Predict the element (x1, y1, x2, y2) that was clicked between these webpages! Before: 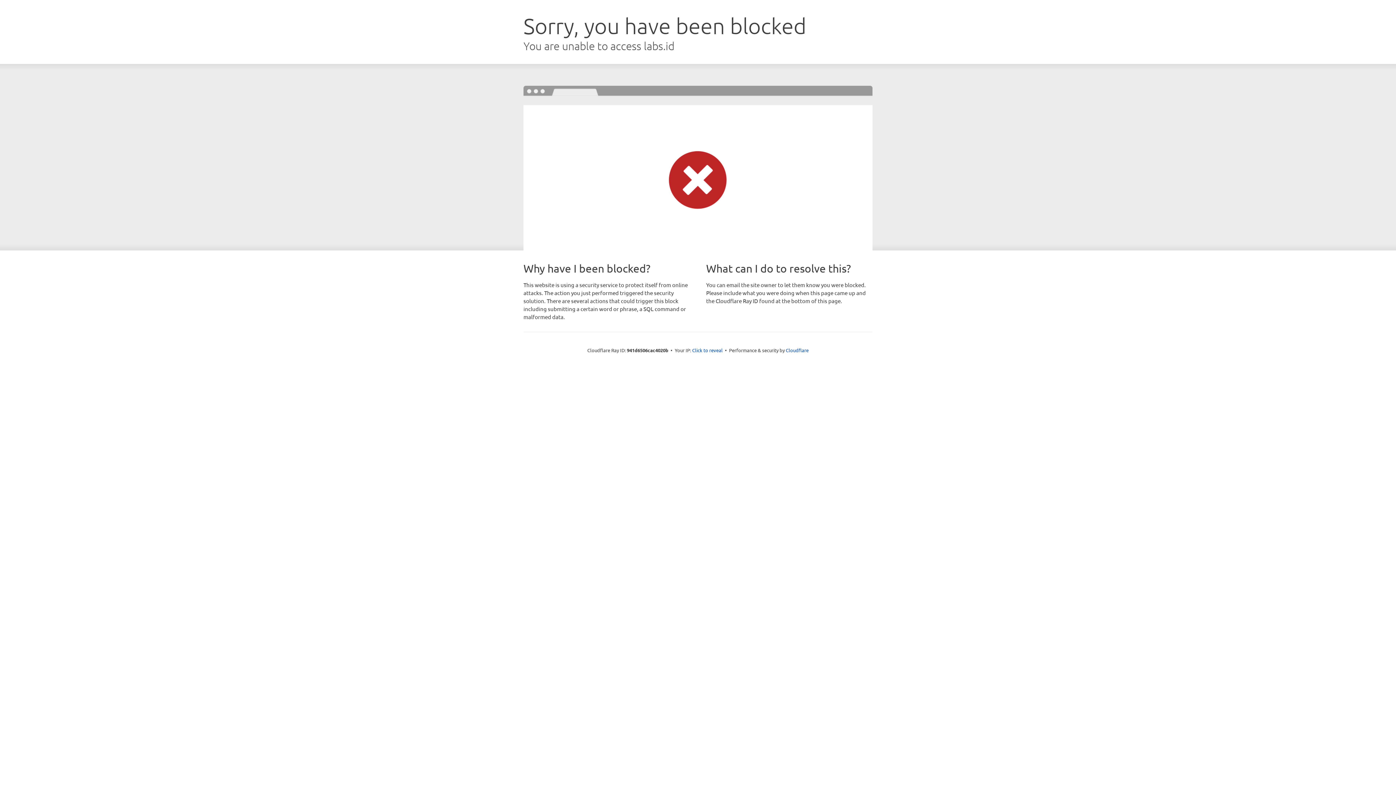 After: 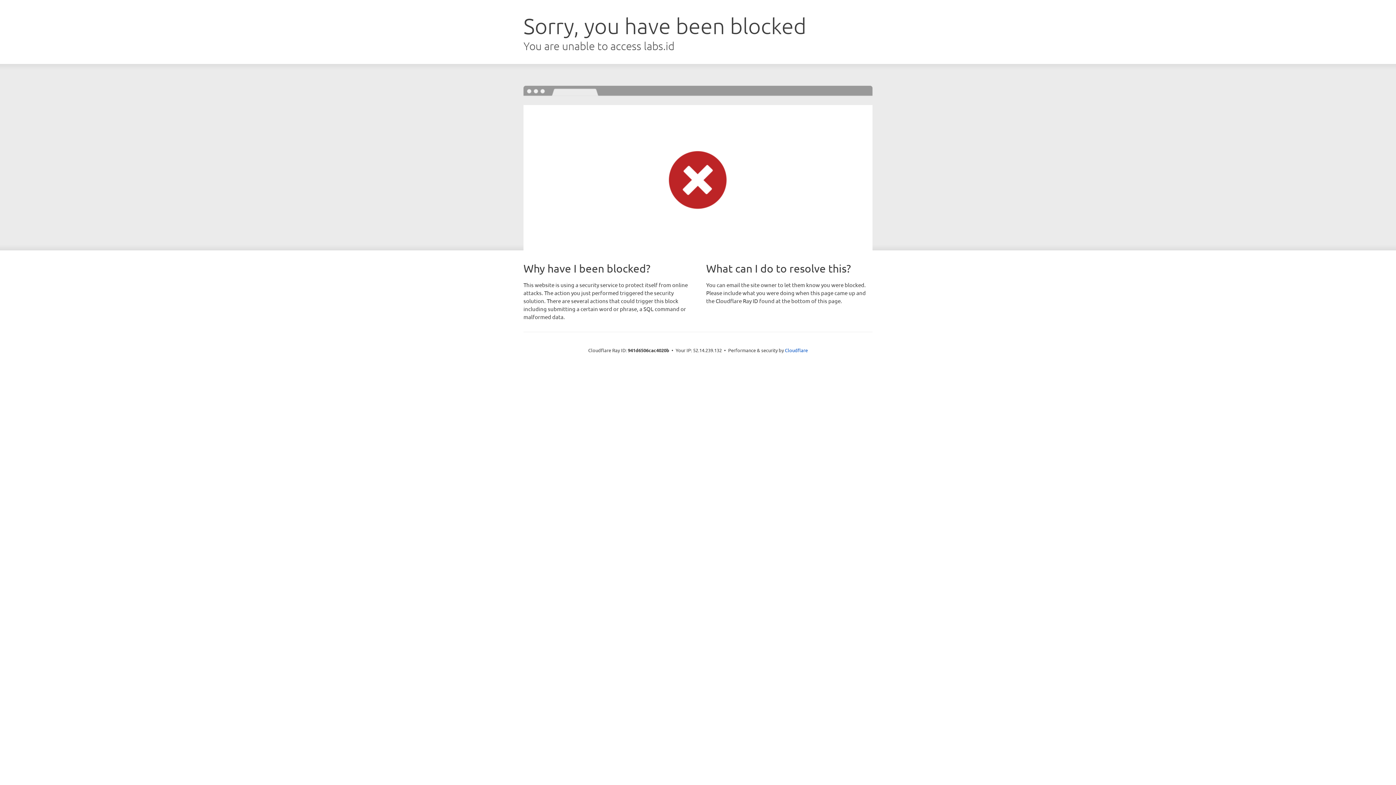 Action: bbox: (692, 346, 722, 353) label: Click to reveal